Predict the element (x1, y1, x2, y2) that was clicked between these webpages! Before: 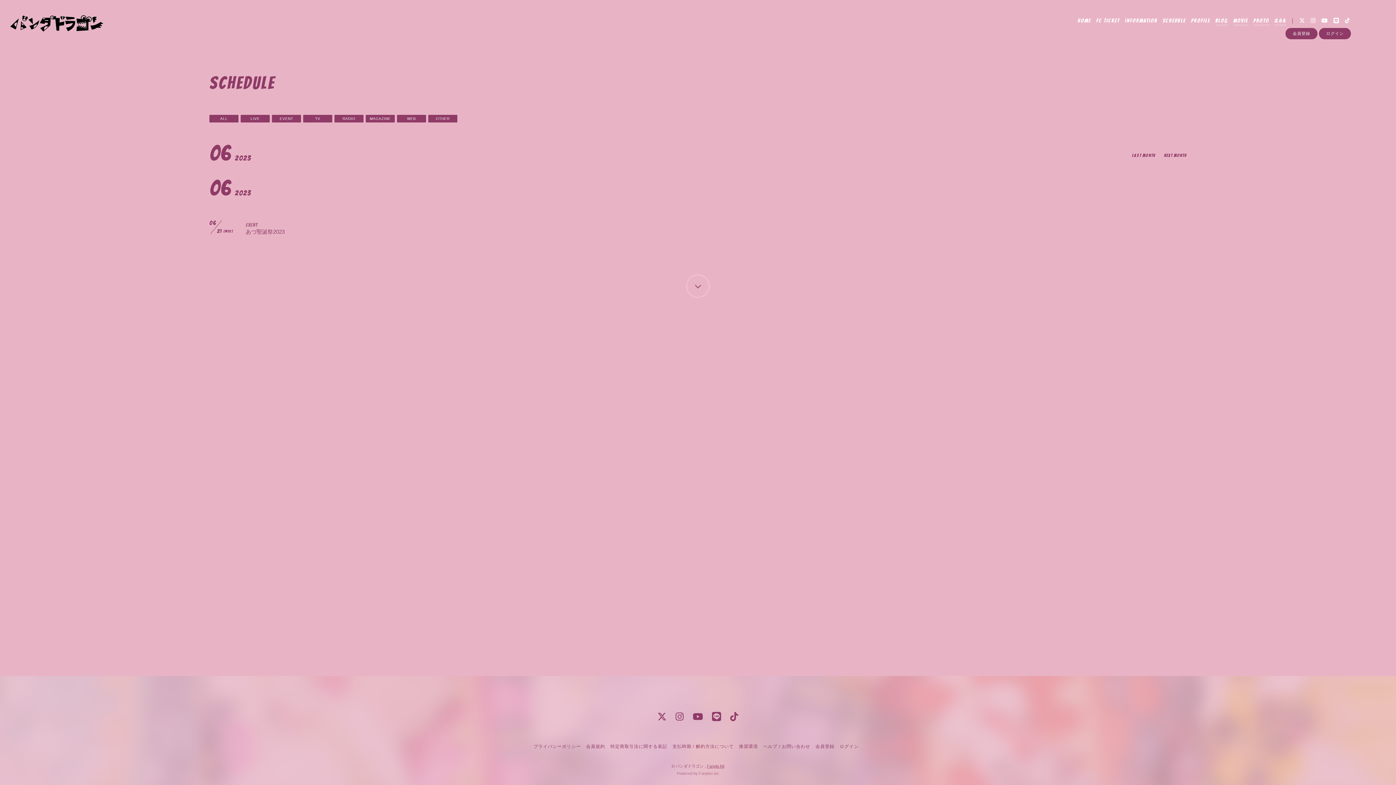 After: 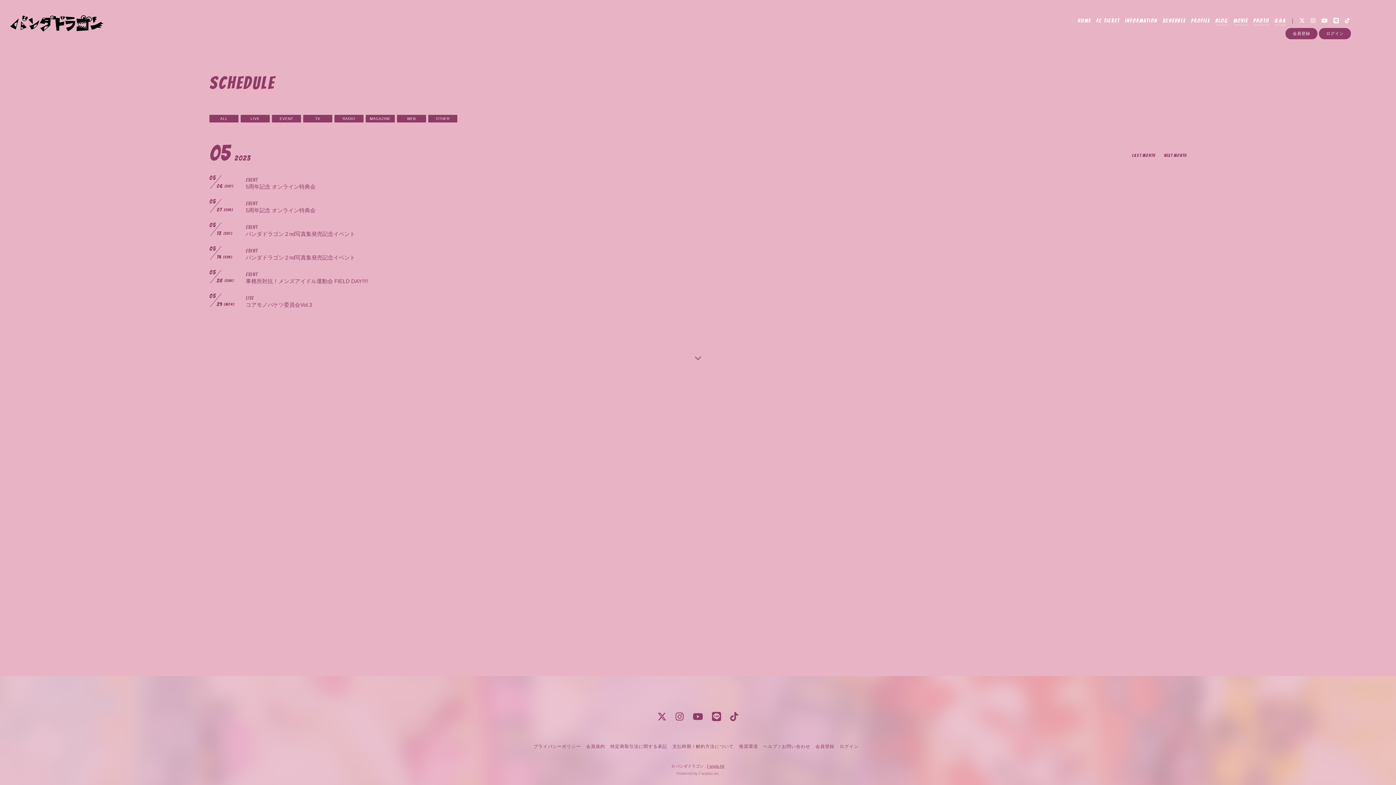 Action: bbox: (1132, 151, 1155, 159) label: LAST MONTH